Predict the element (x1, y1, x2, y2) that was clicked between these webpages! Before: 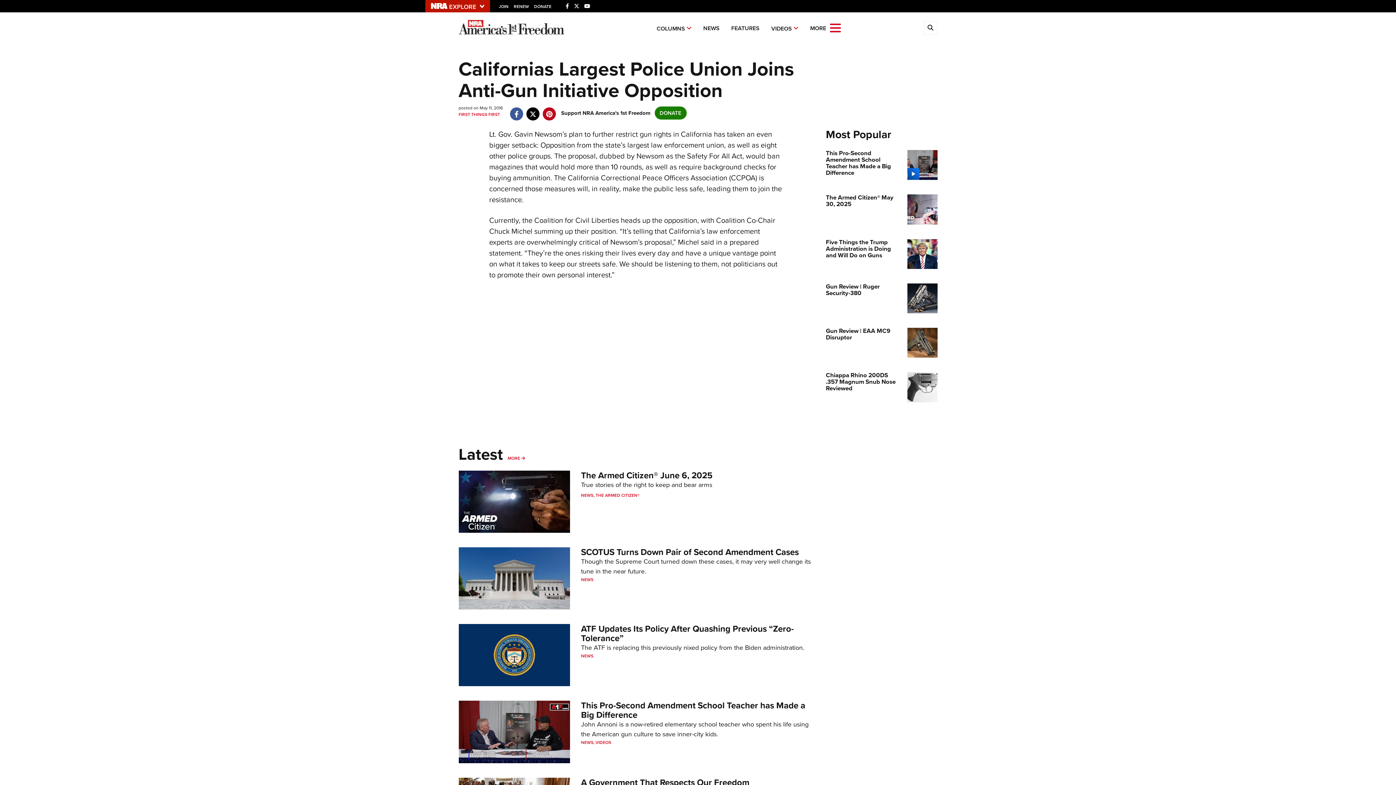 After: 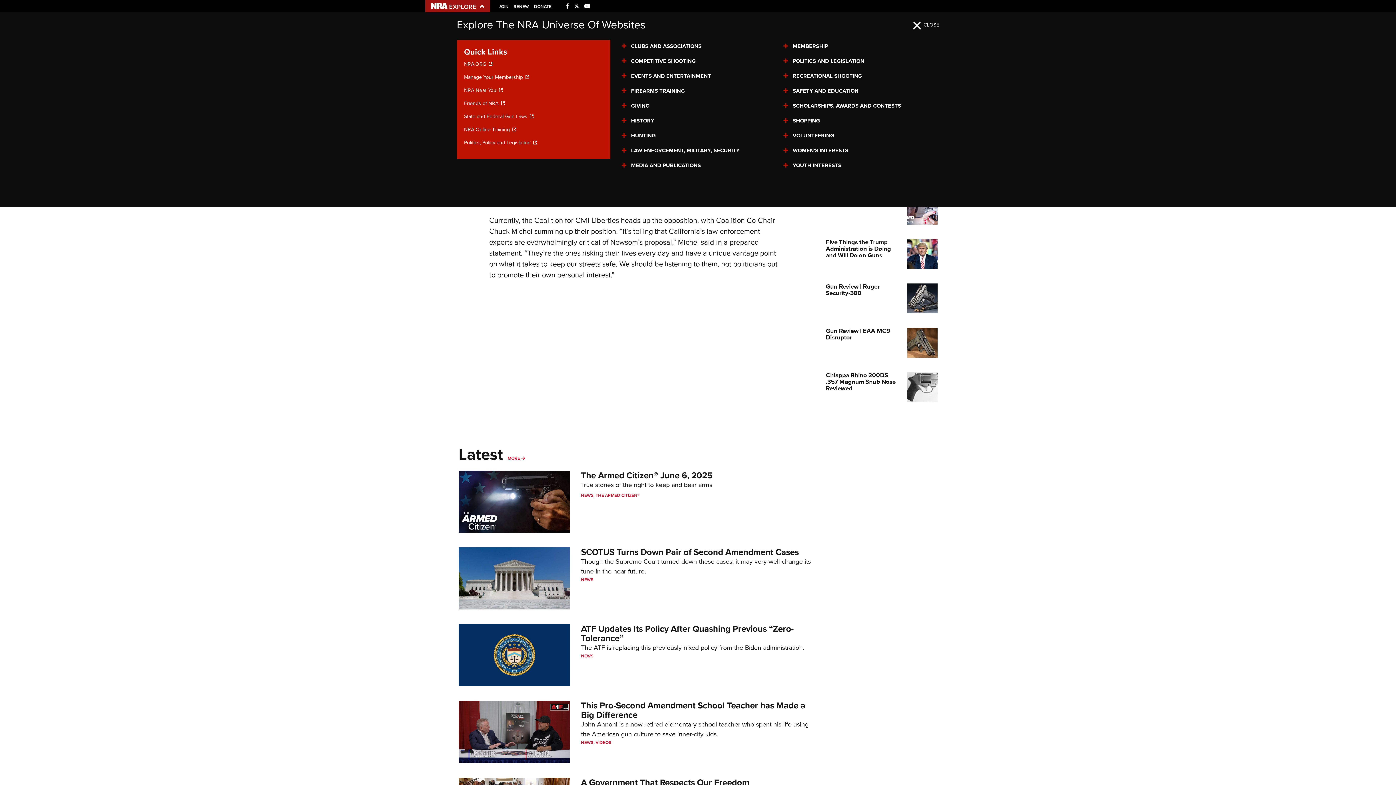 Action: bbox: (425, 0, 490, 12)